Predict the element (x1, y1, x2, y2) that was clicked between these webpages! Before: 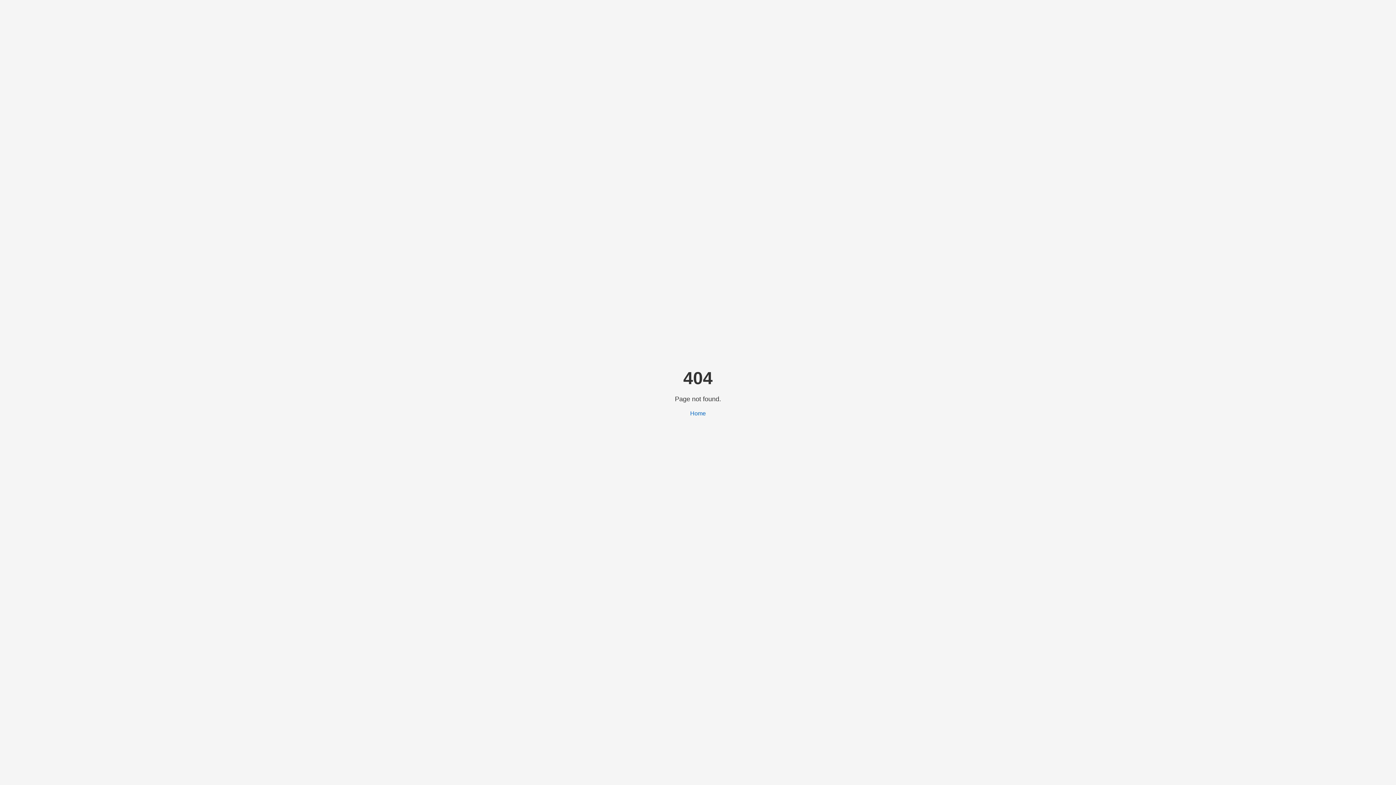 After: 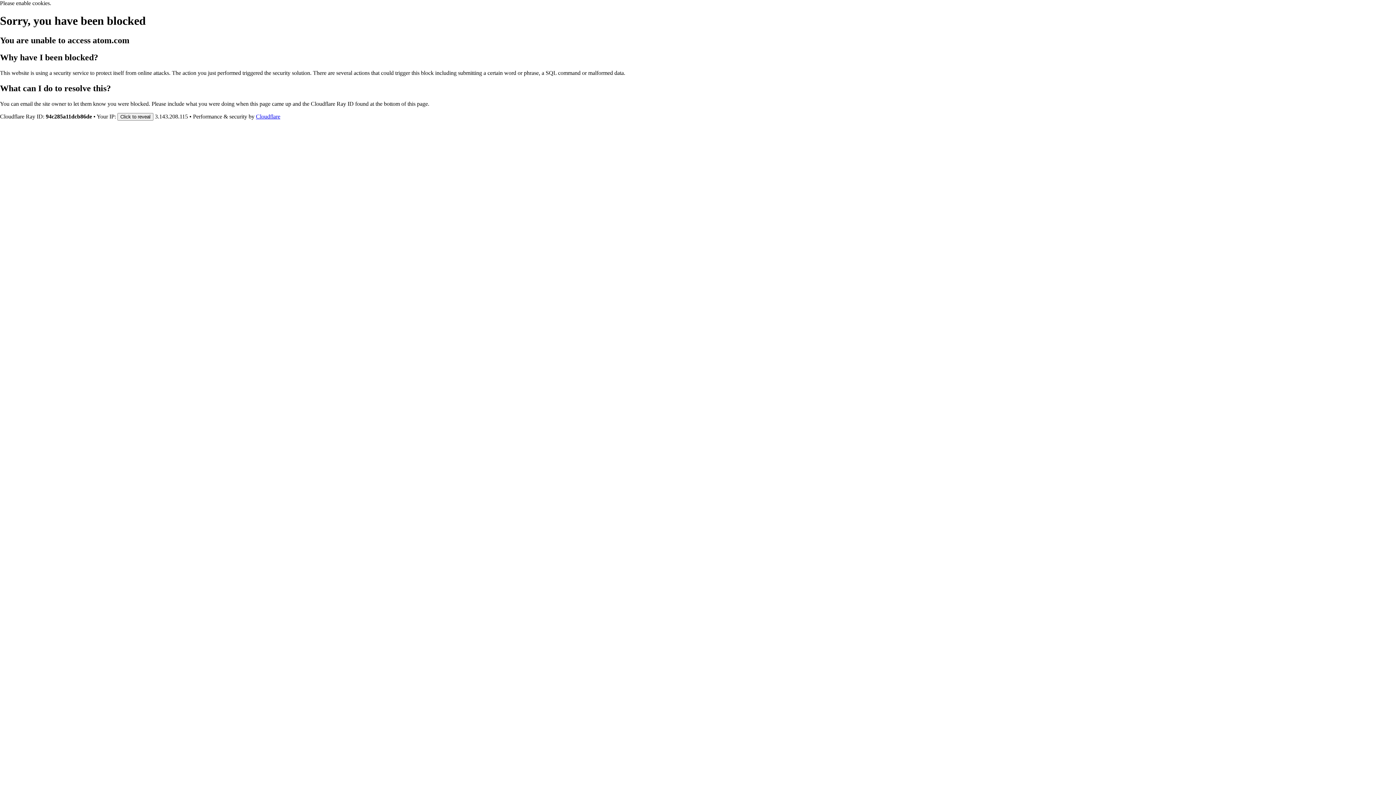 Action: label: Home bbox: (690, 410, 706, 416)